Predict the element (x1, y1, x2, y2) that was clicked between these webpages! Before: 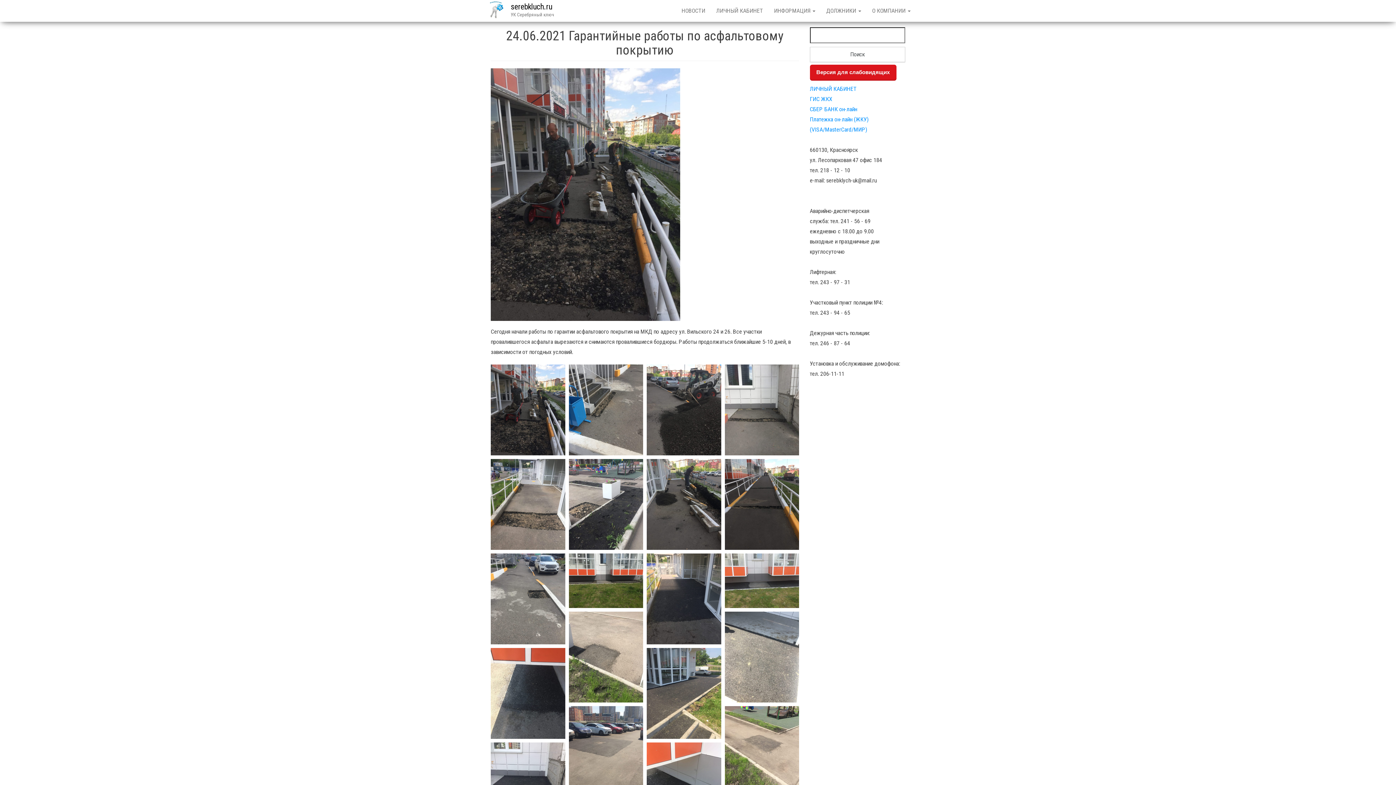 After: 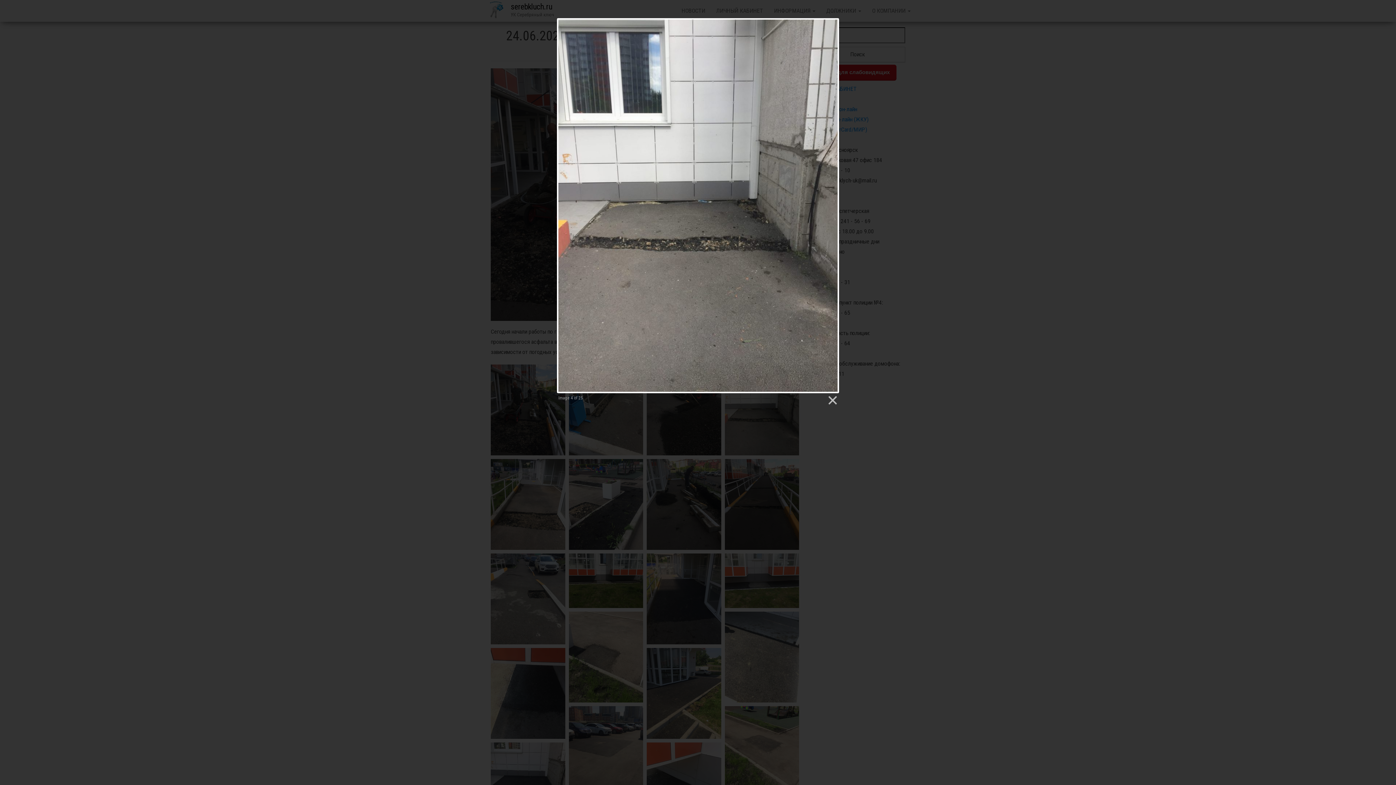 Action: bbox: (724, 364, 799, 463)